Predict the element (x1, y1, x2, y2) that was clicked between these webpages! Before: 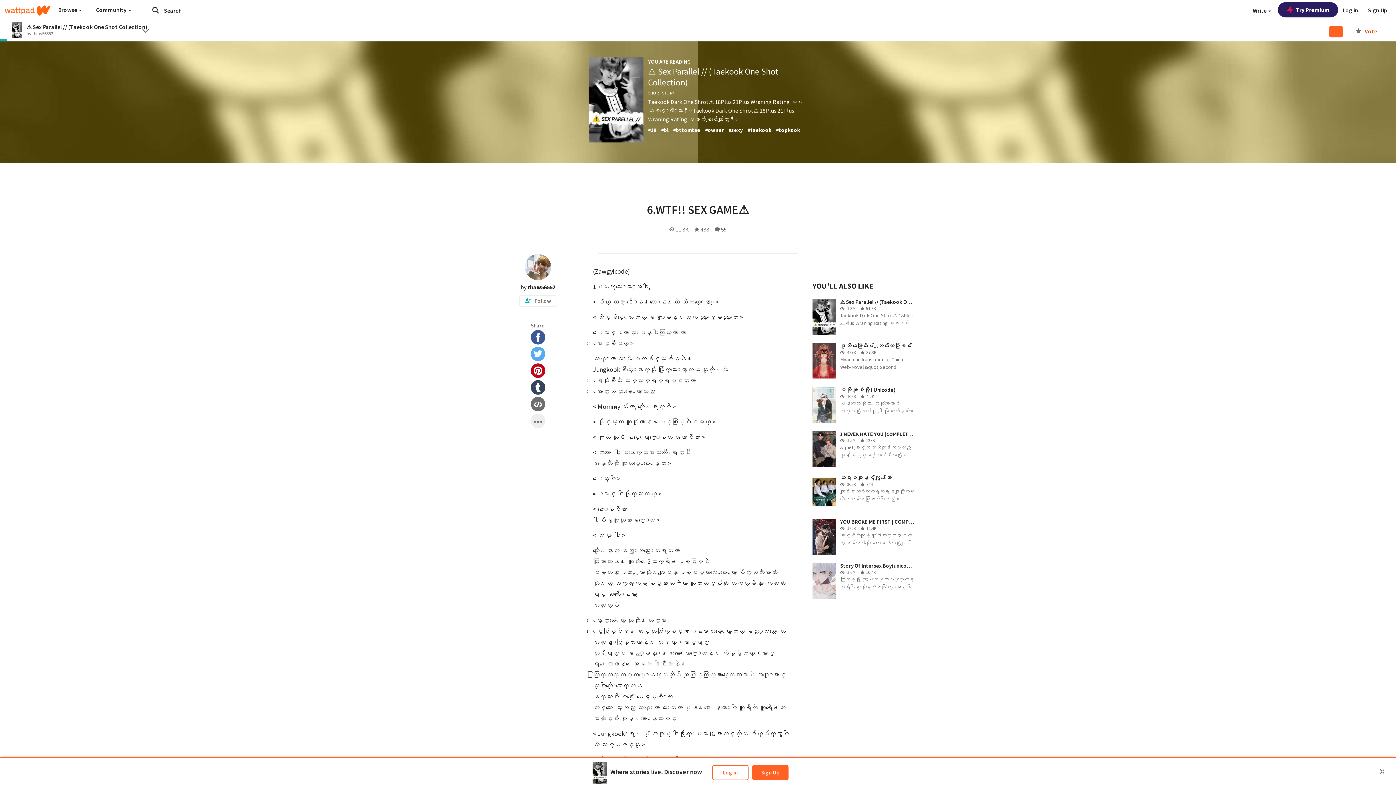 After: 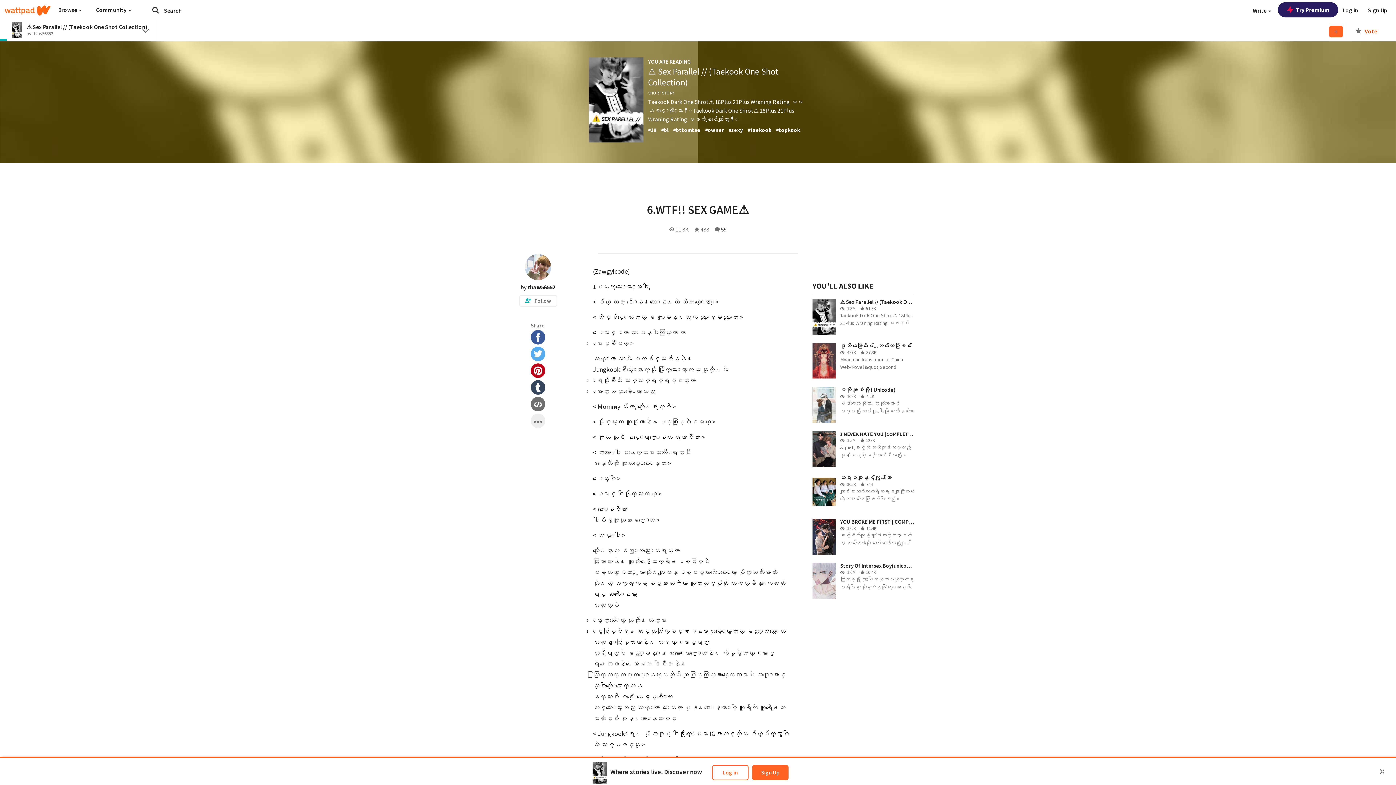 Action: bbox: (530, 346, 545, 361)